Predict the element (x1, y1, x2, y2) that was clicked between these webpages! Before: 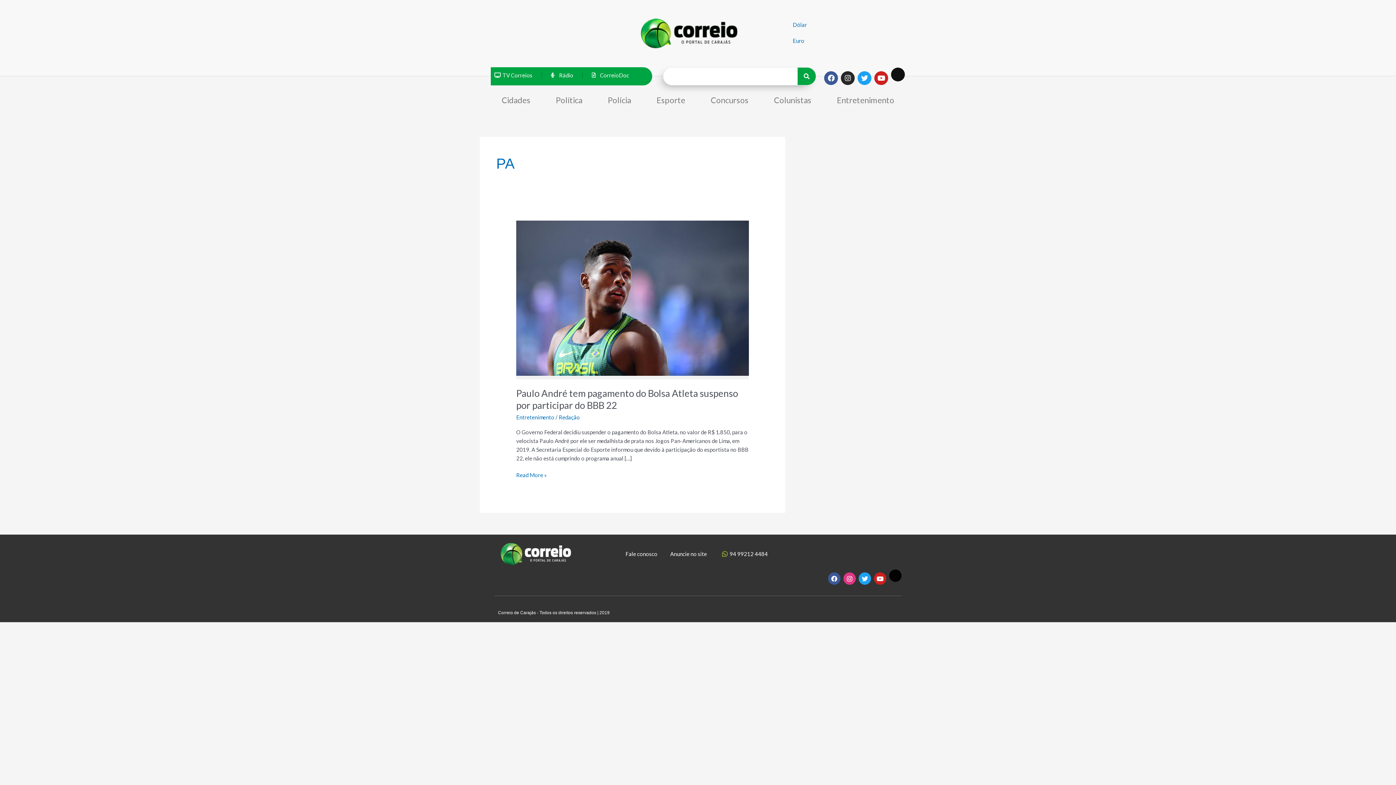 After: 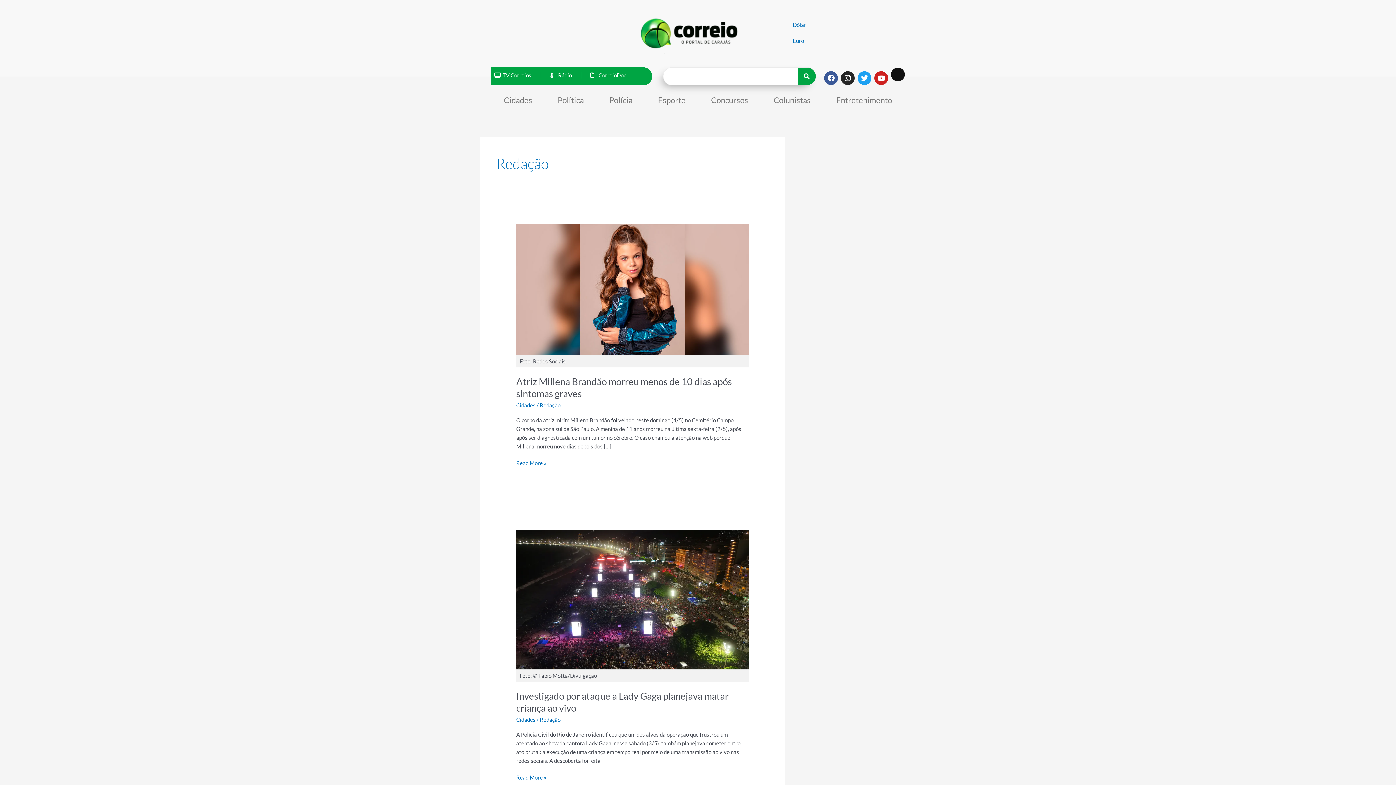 Action: bbox: (558, 414, 580, 420) label: Redação